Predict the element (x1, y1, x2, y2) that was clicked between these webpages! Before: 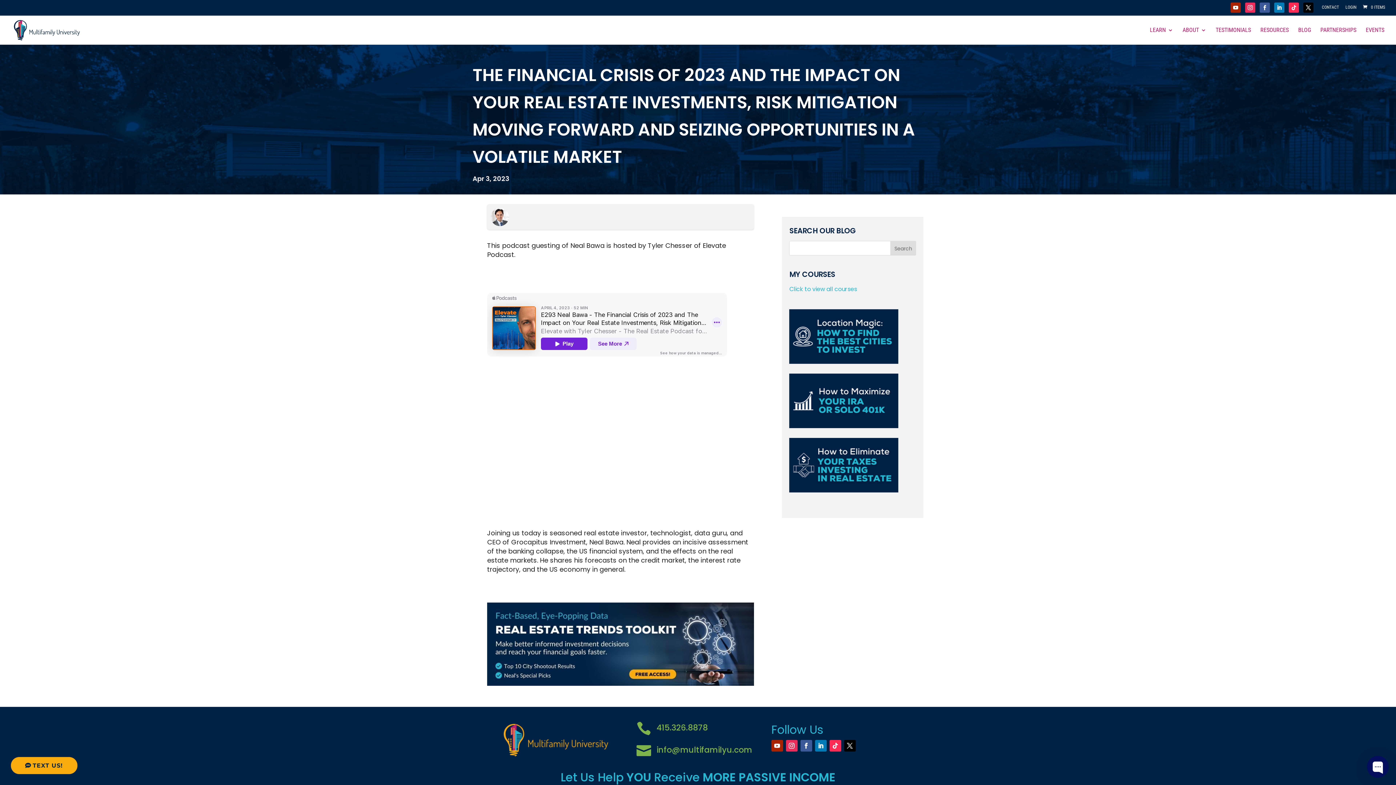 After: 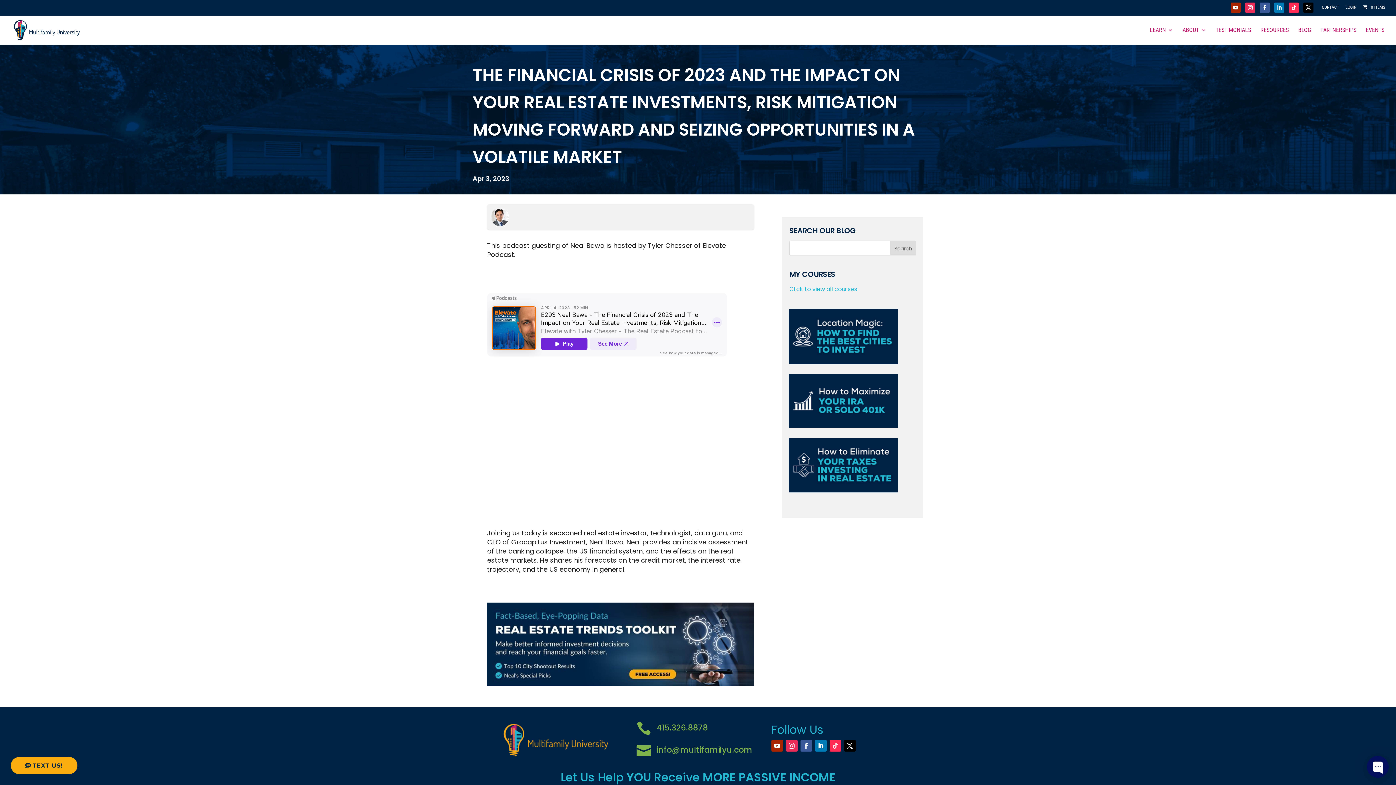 Action: bbox: (829, 740, 841, 752)